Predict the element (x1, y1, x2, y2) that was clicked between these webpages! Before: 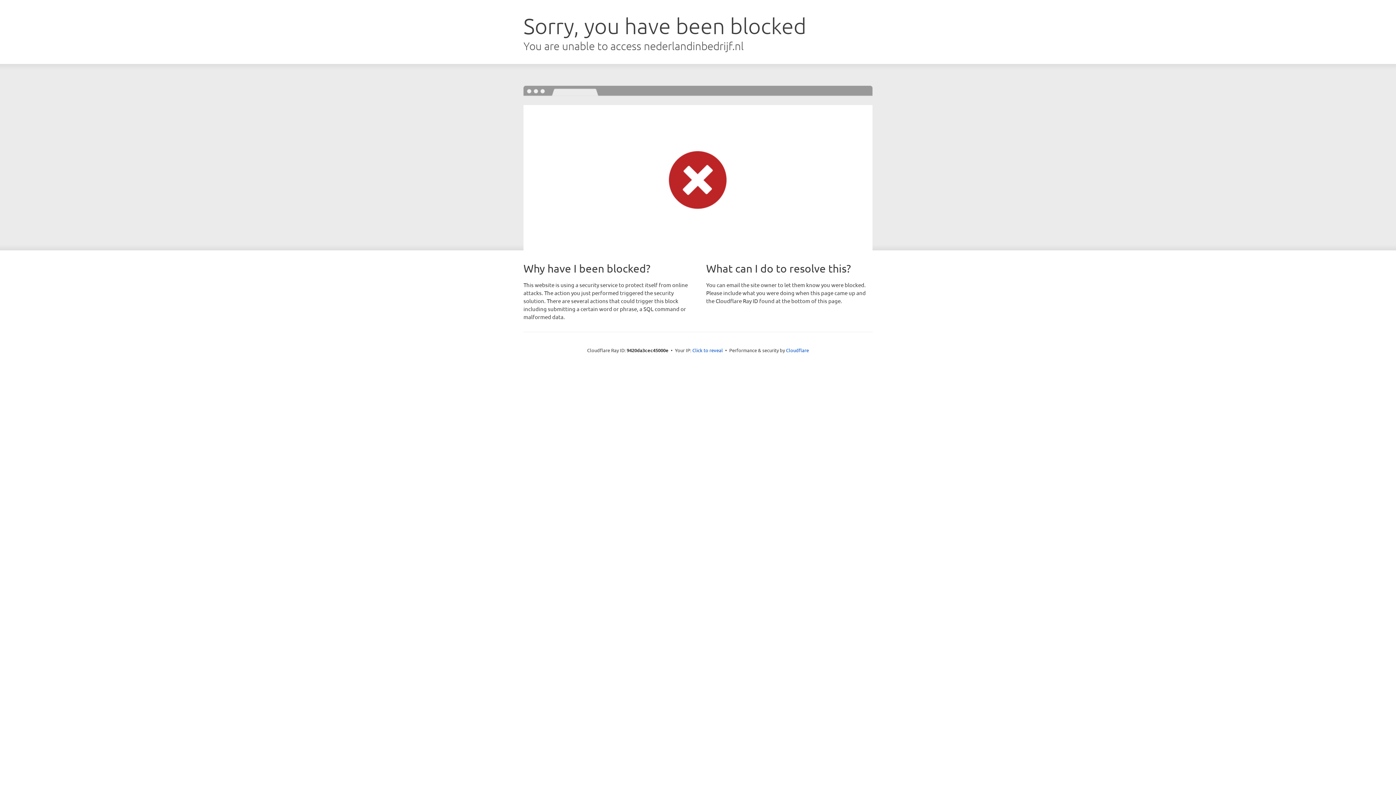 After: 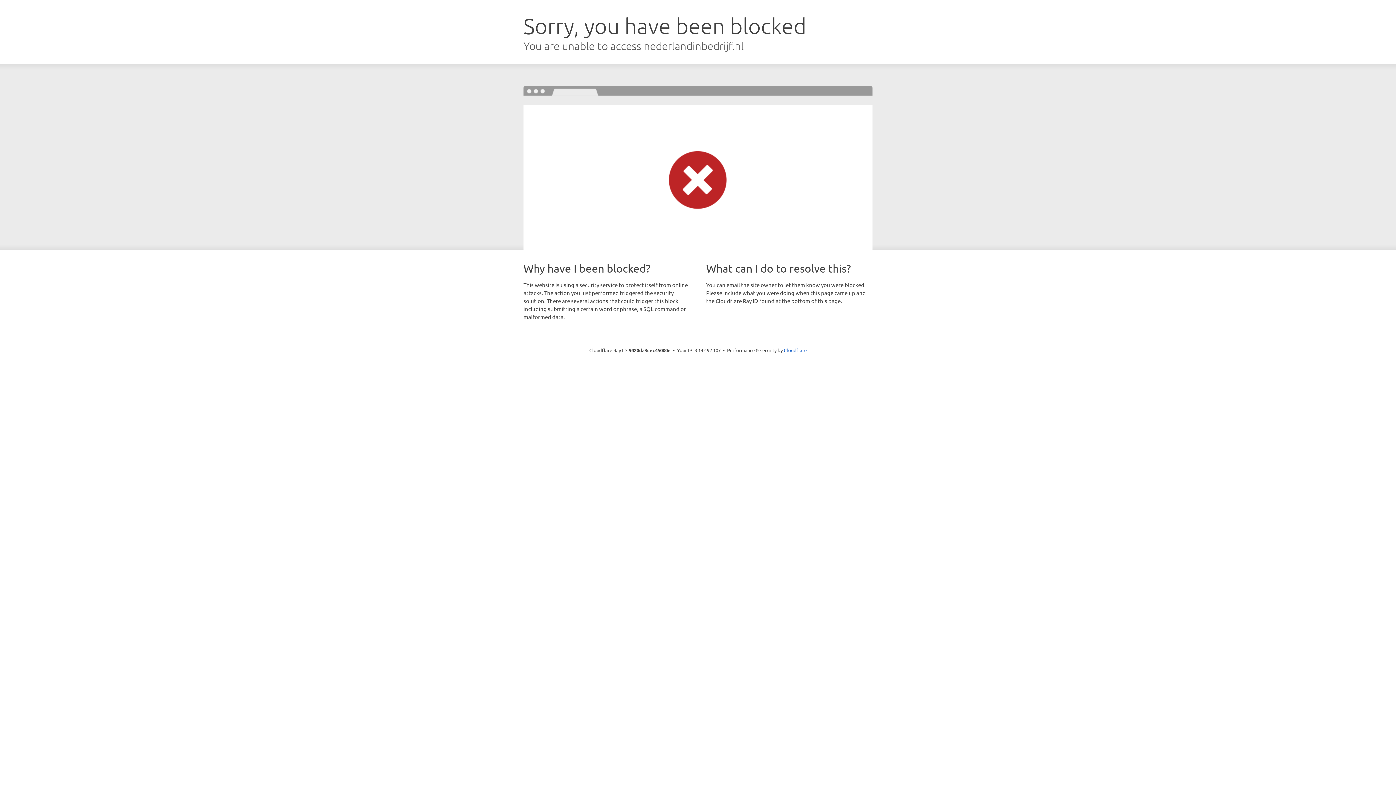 Action: label: Click to reveal bbox: (692, 346, 723, 353)